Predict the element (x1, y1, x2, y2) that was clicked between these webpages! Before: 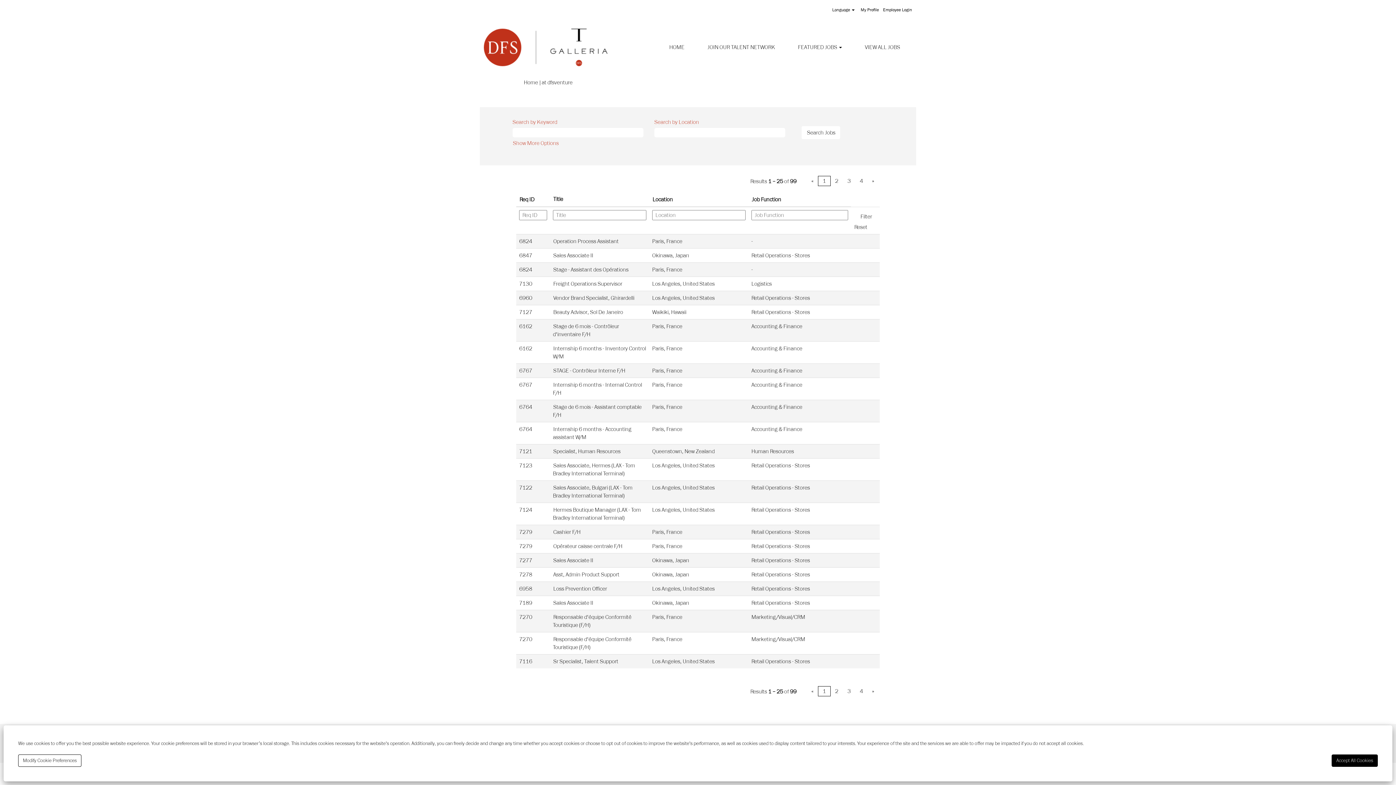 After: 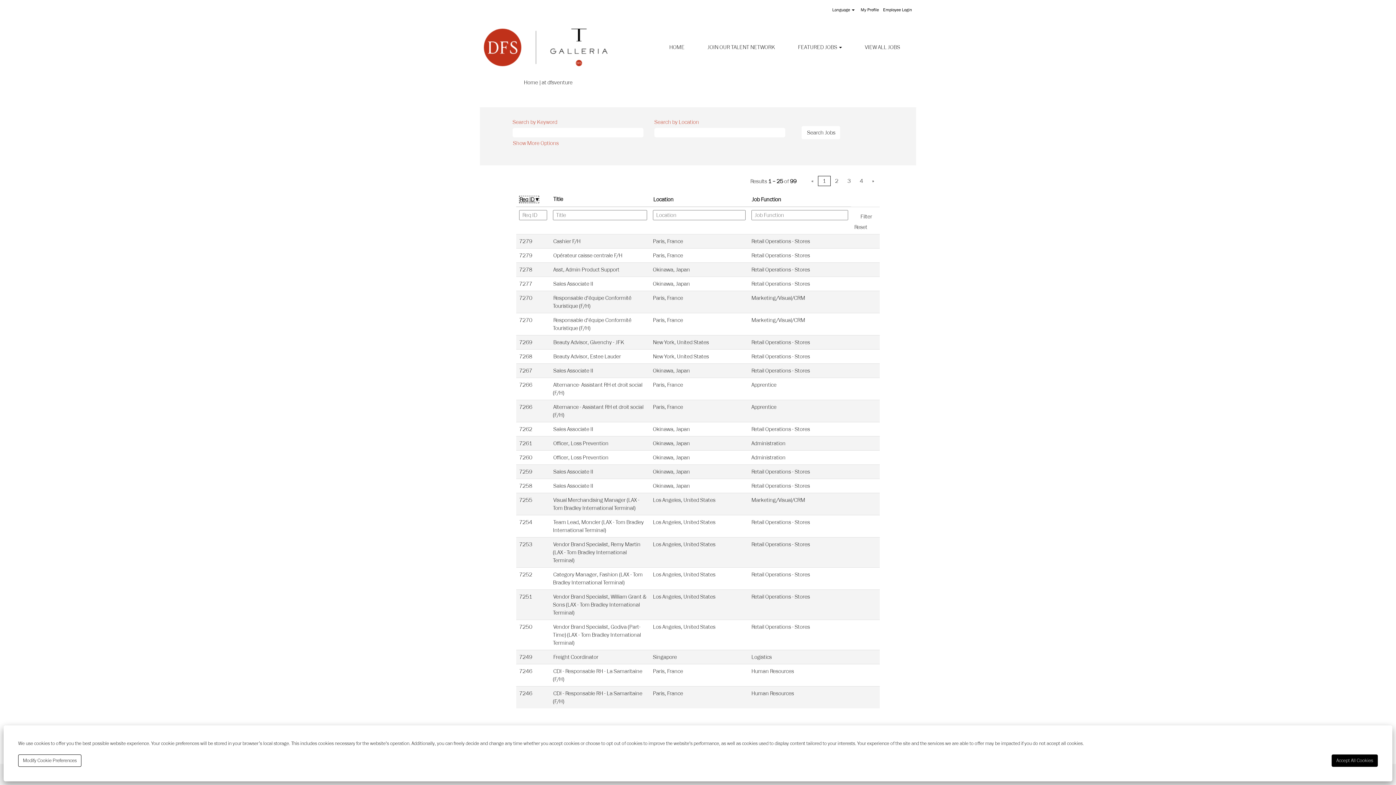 Action: label: Req ID bbox: (519, 196, 534, 203)